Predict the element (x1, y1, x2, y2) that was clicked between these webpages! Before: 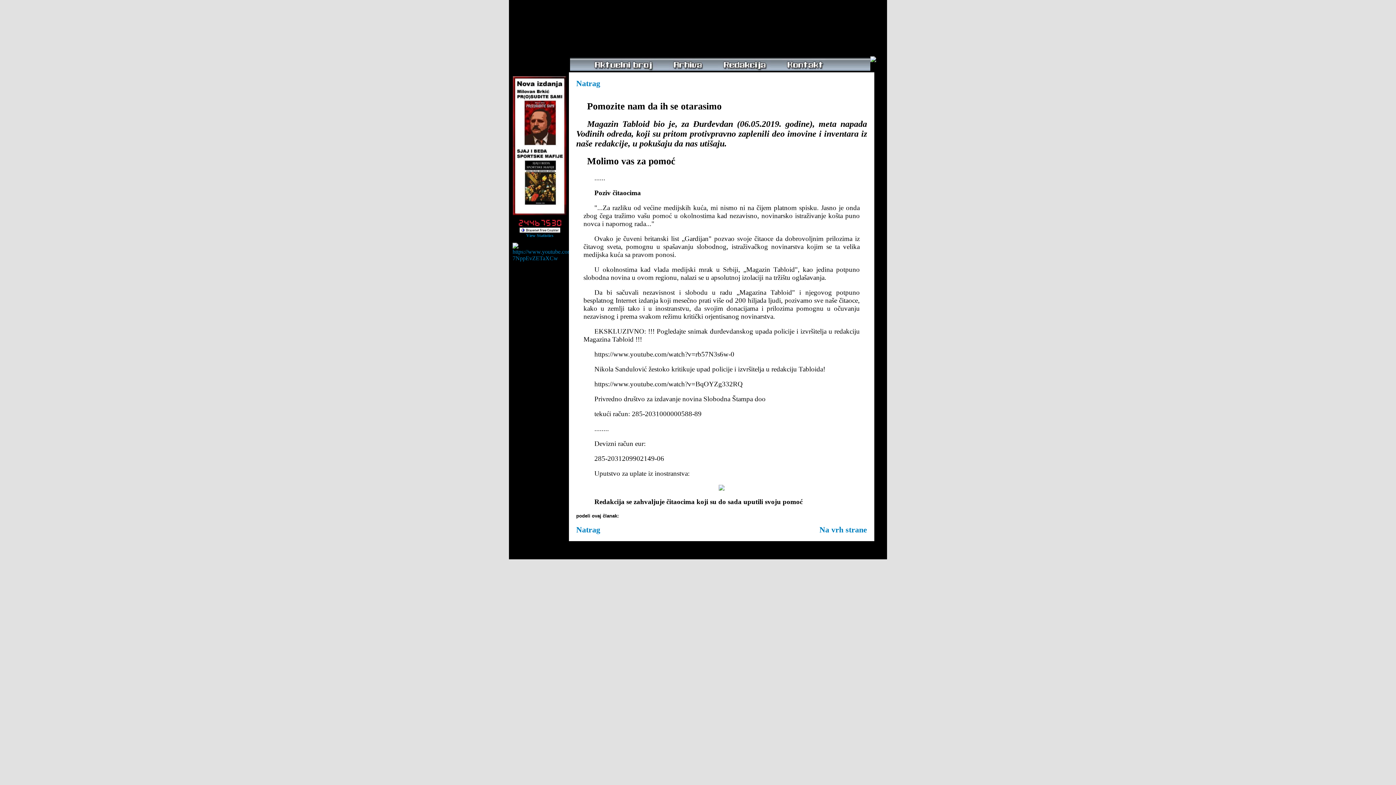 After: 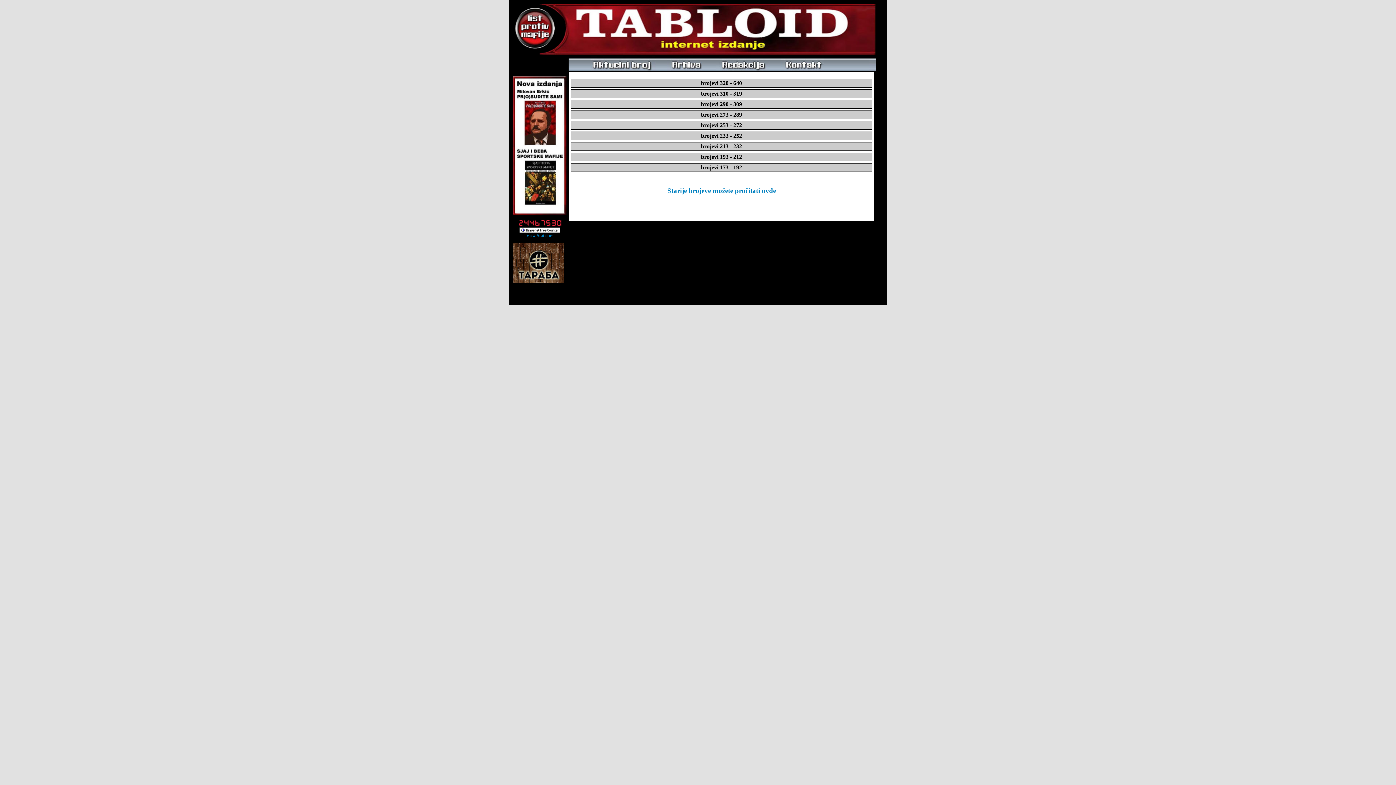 Action: bbox: (668, 67, 706, 71)